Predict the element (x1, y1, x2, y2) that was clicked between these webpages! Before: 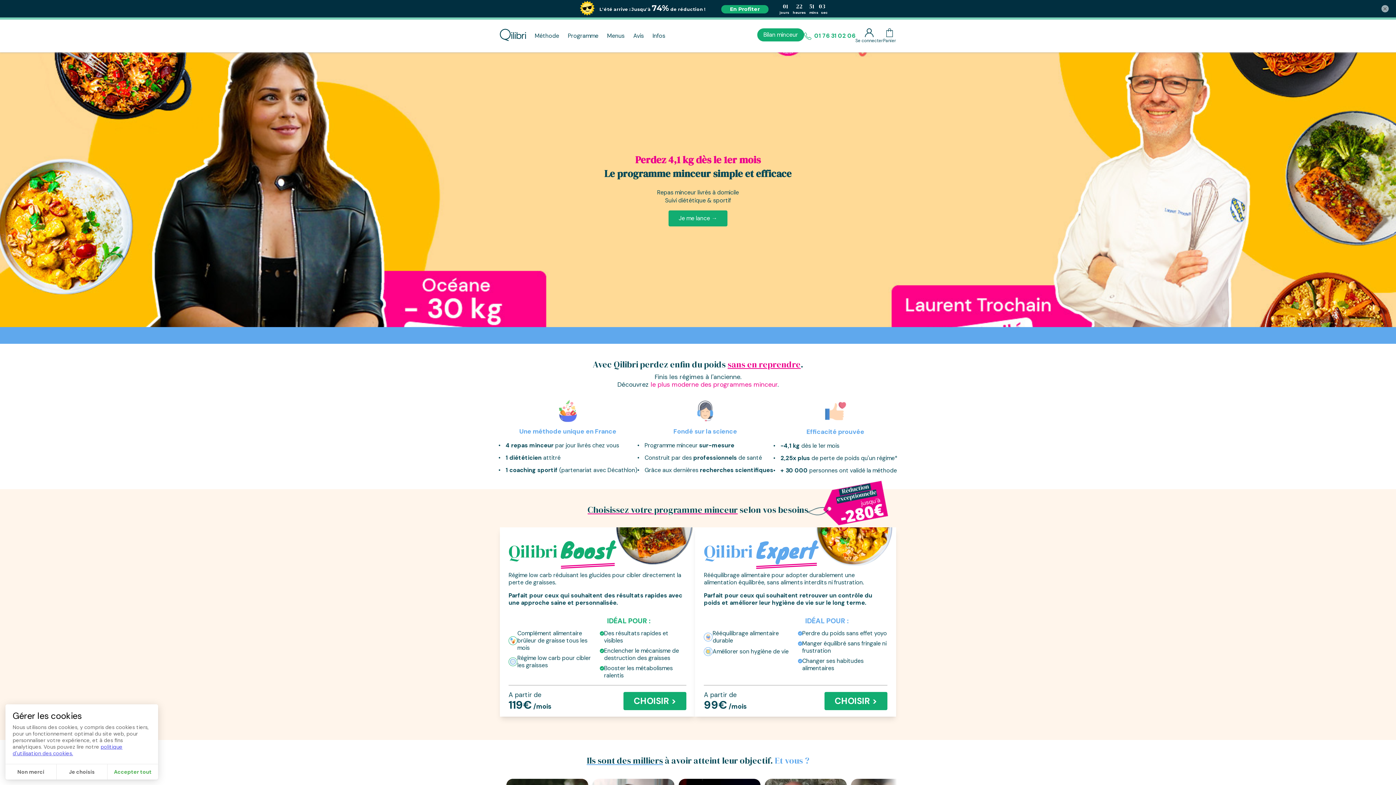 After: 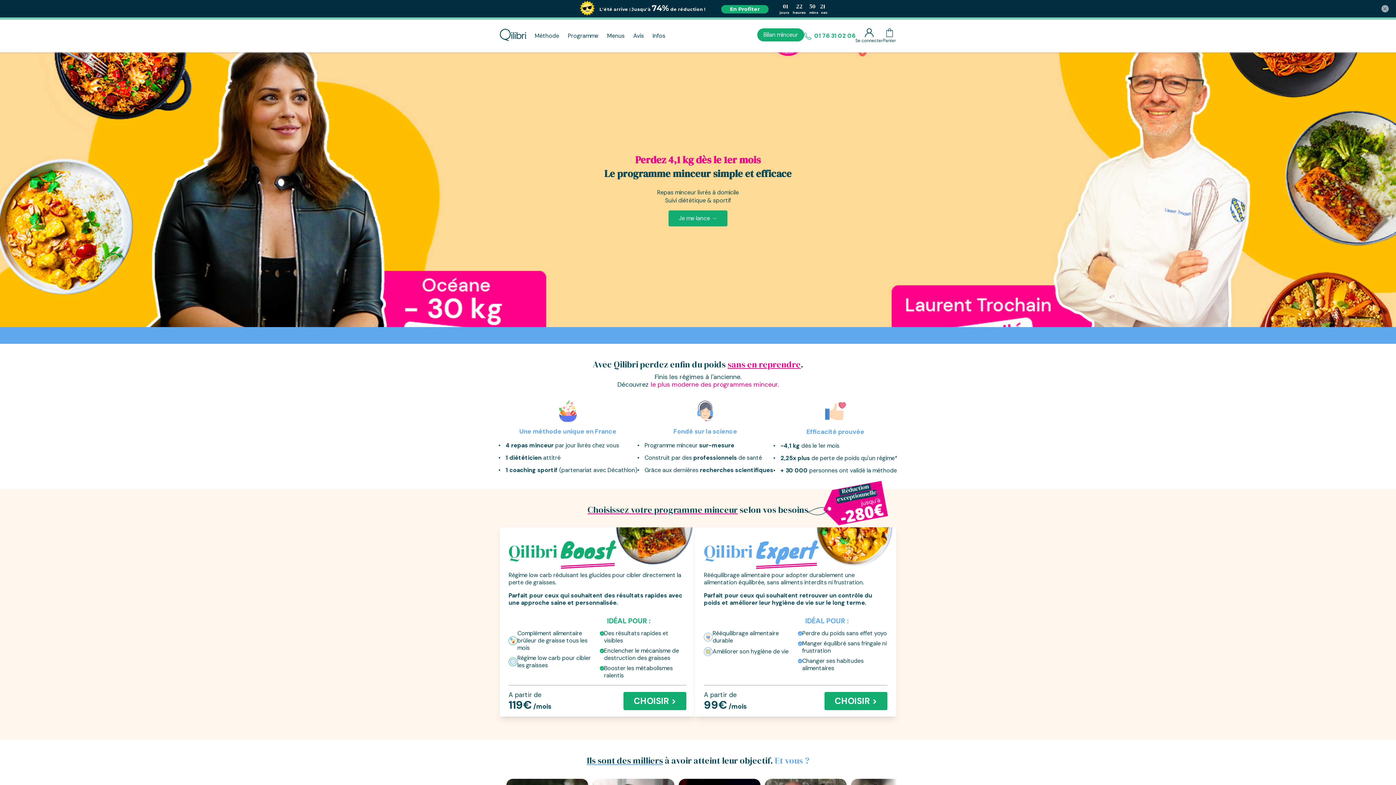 Action: bbox: (5, 764, 56, 780) label: Non merci